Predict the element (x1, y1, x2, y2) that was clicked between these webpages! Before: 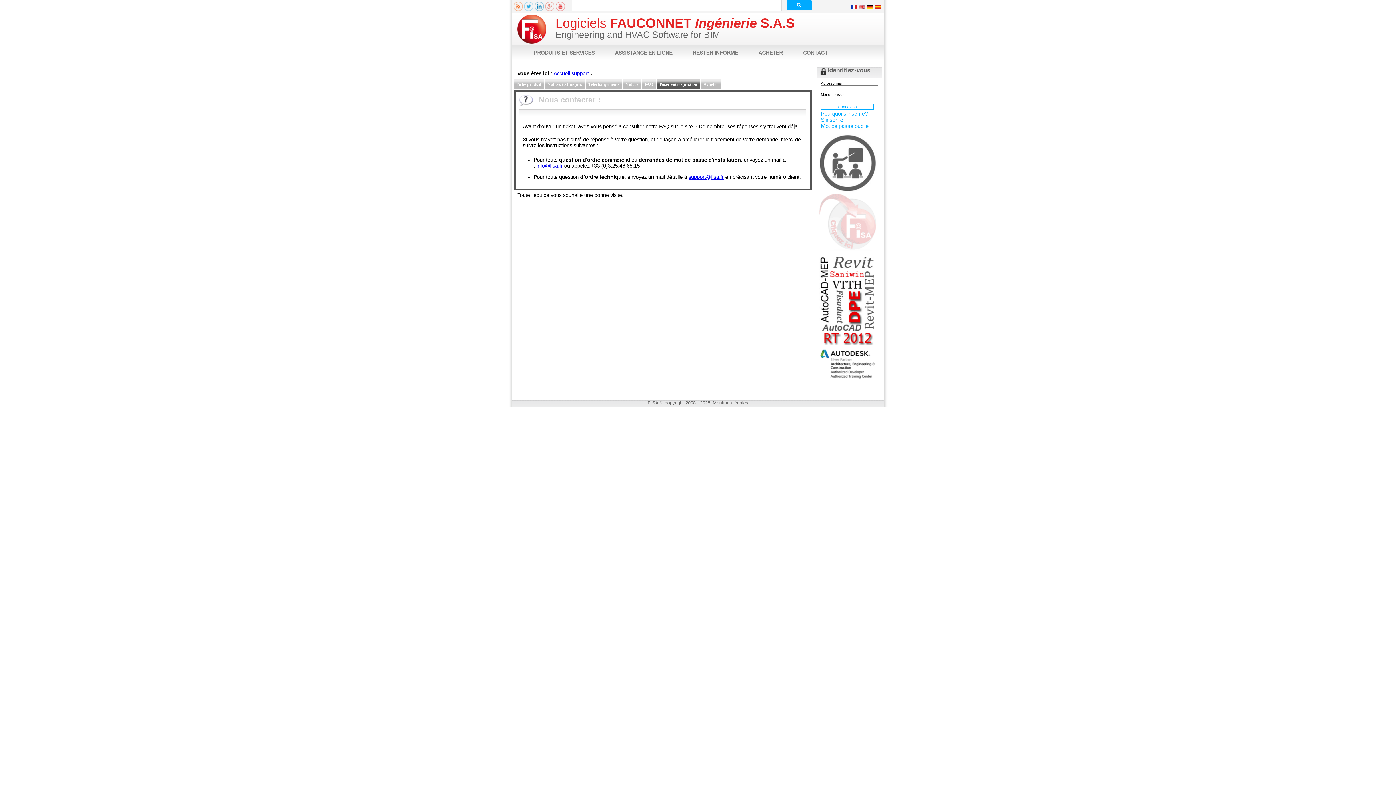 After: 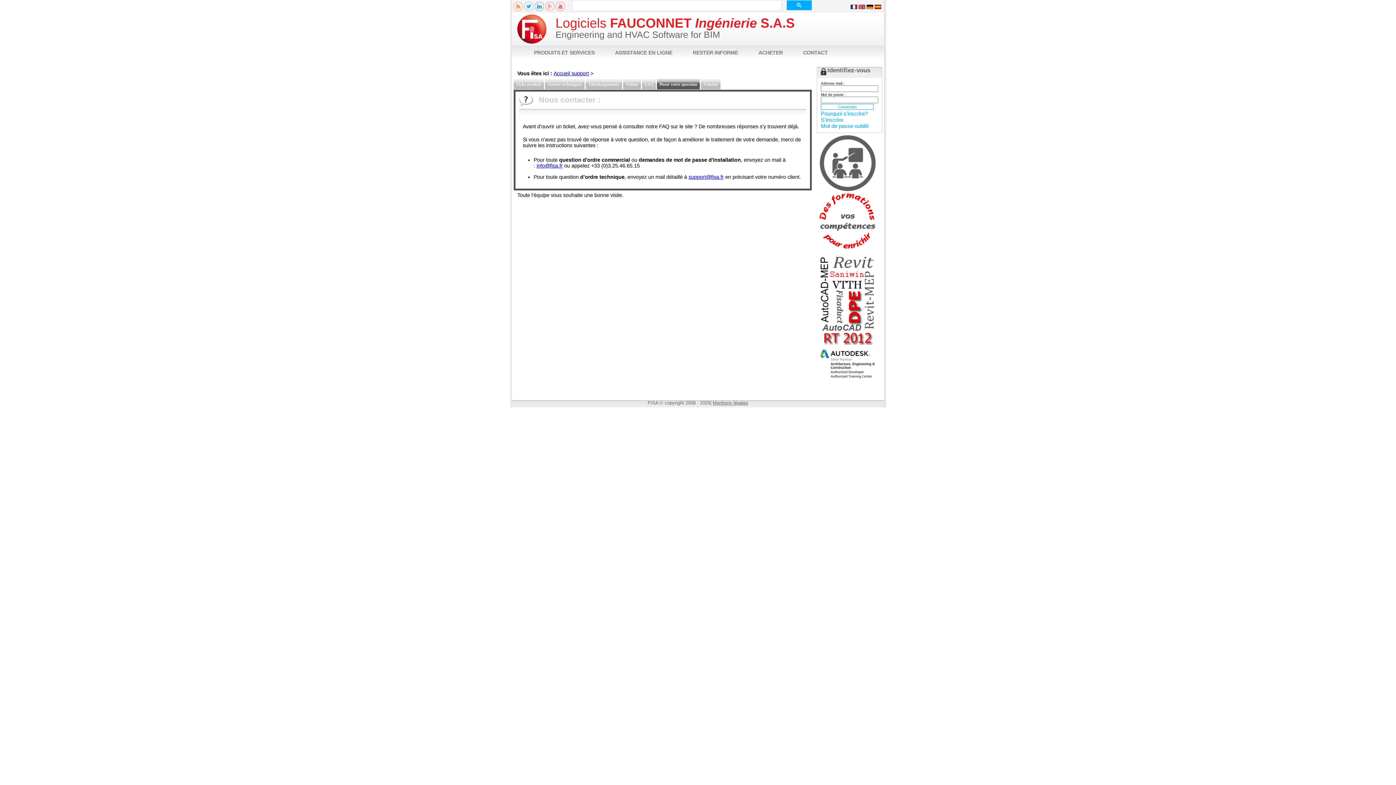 Action: bbox: (524, 6, 533, 12)